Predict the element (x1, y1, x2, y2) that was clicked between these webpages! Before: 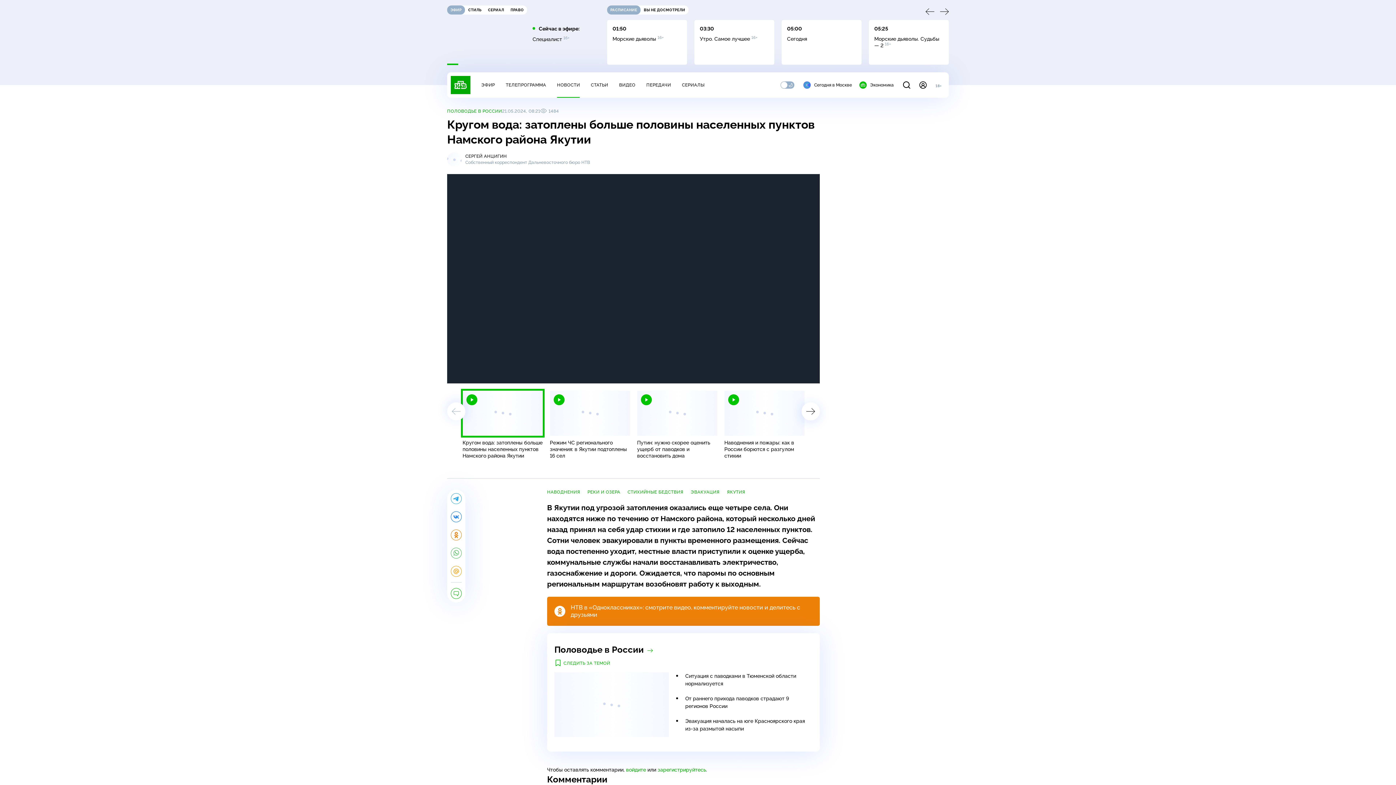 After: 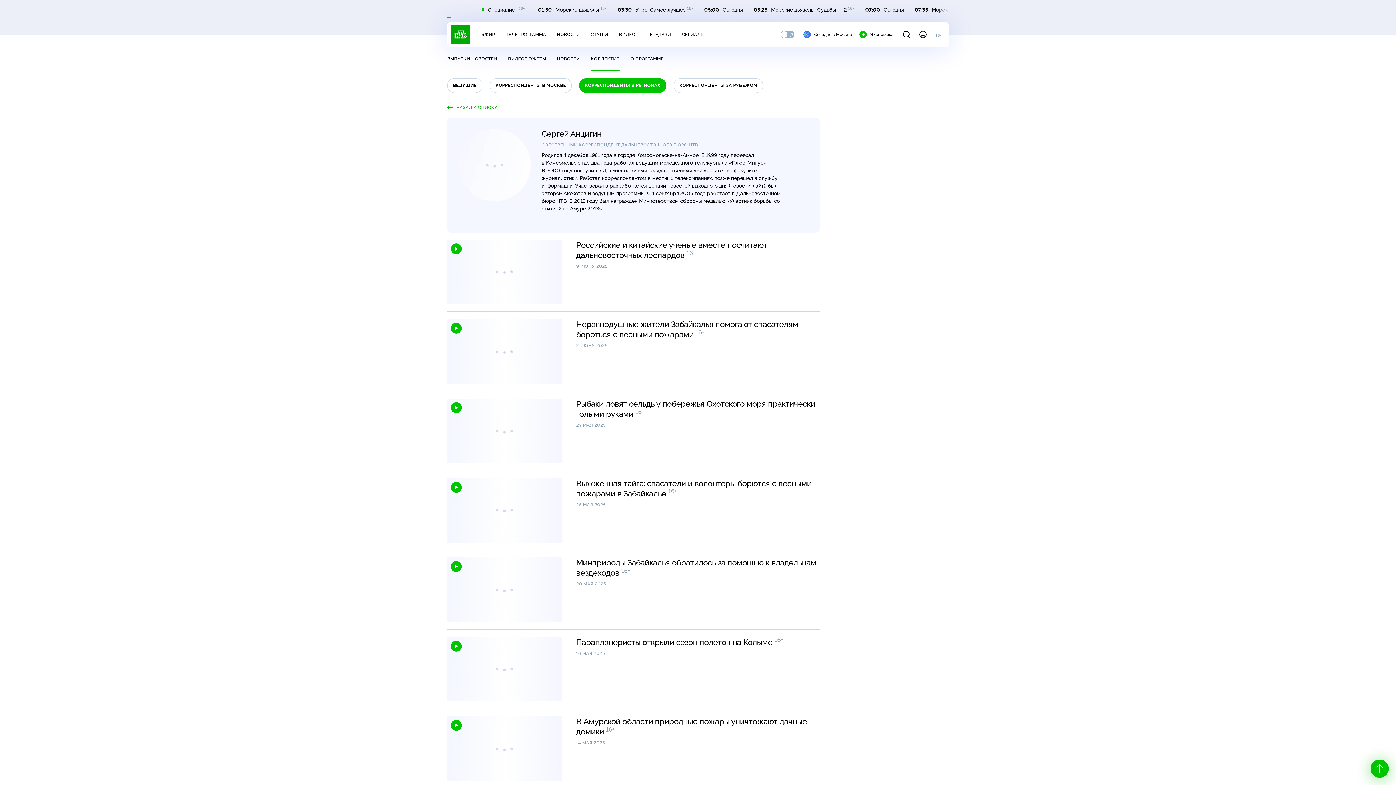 Action: label: СЕРГЕЙ АНЦИГИН bbox: (465, 153, 590, 159)